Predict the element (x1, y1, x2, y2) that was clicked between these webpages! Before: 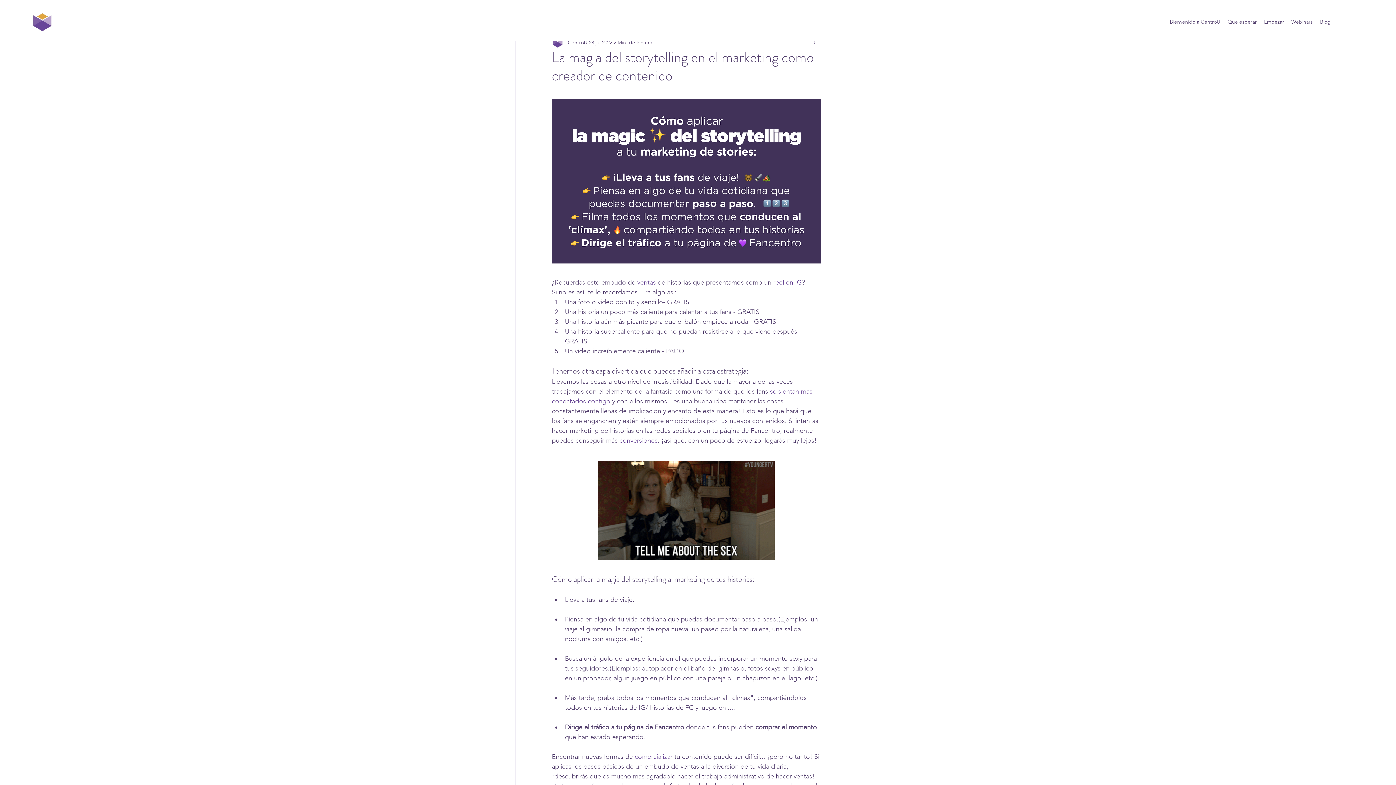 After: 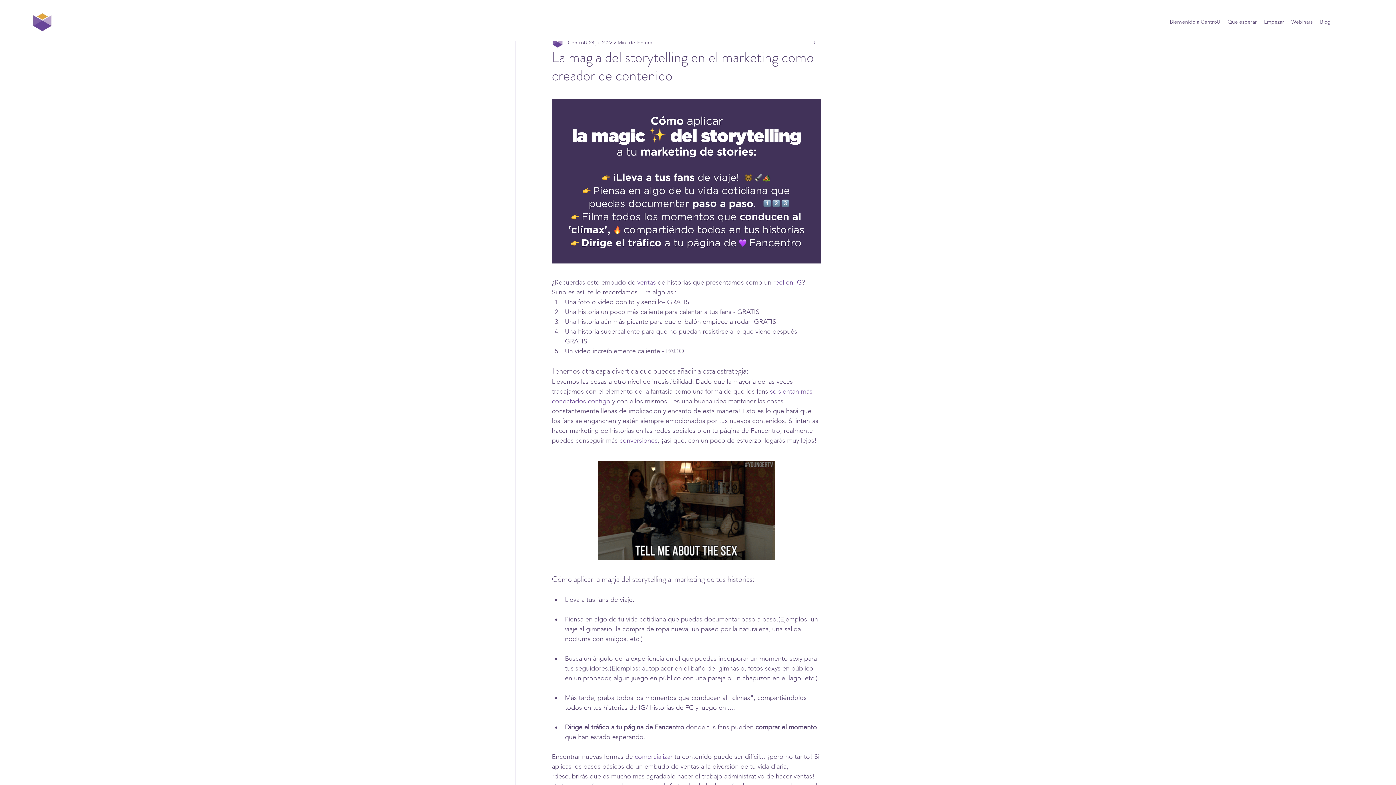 Action: bbox: (634, 753, 672, 761) label: comercializar